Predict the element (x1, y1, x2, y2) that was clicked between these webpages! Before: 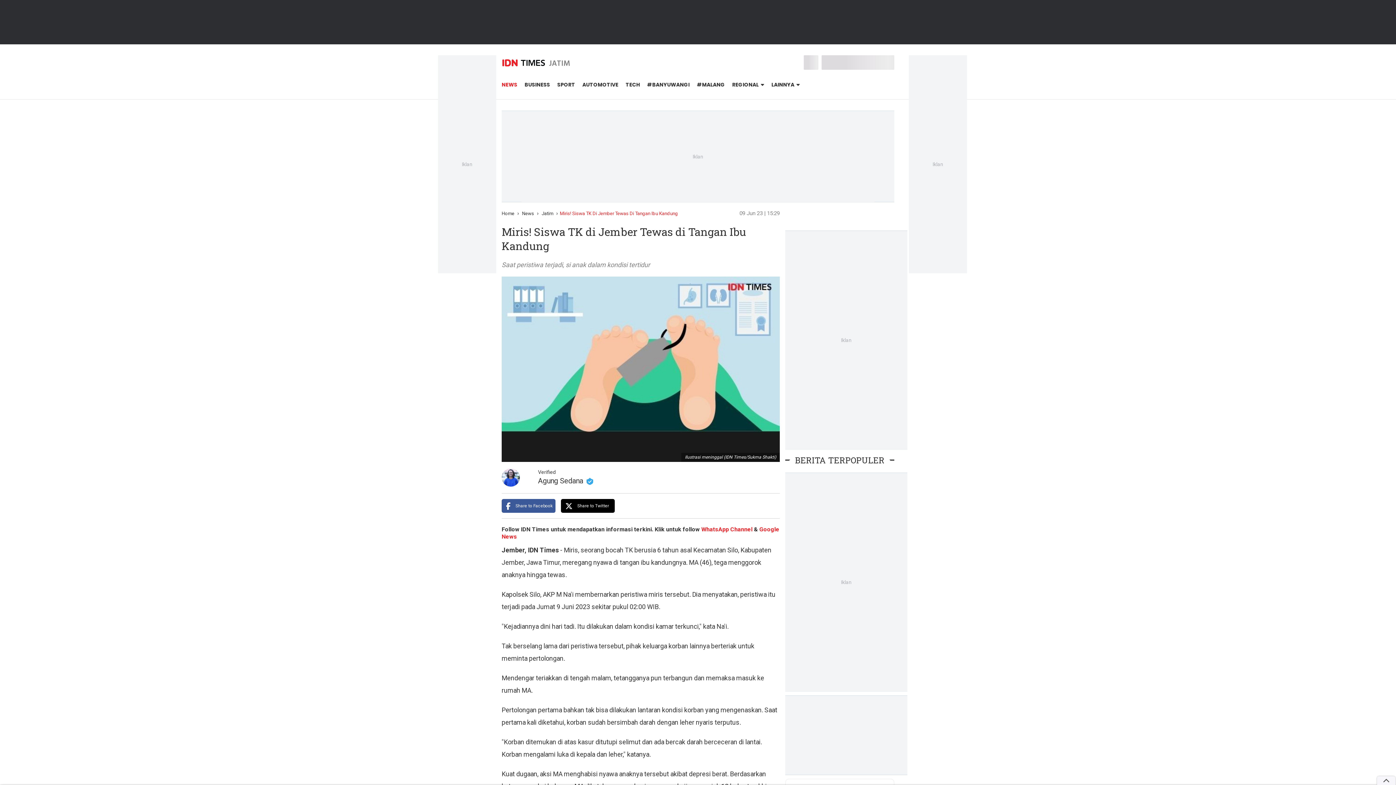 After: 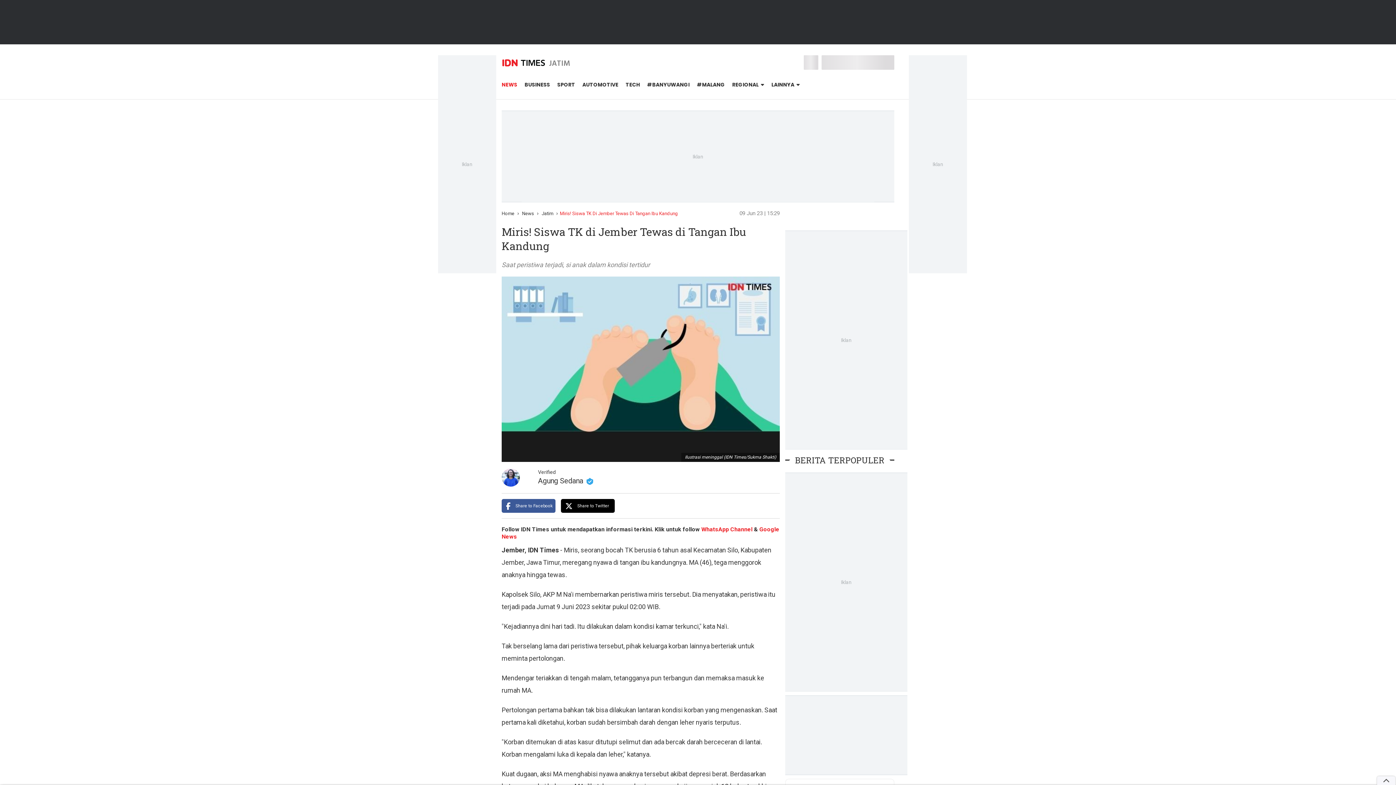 Action: bbox: (561, 499, 614, 513) label:  Share to Twitter